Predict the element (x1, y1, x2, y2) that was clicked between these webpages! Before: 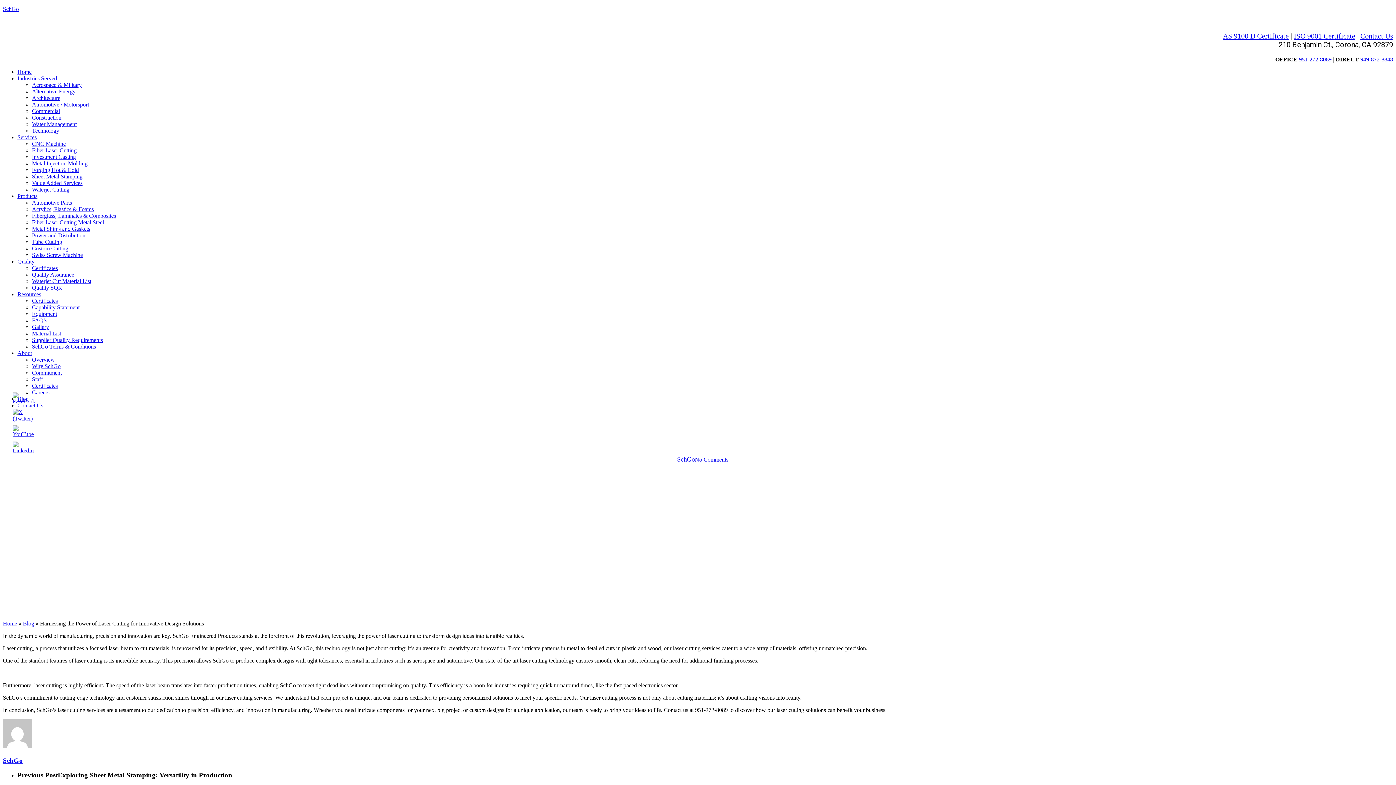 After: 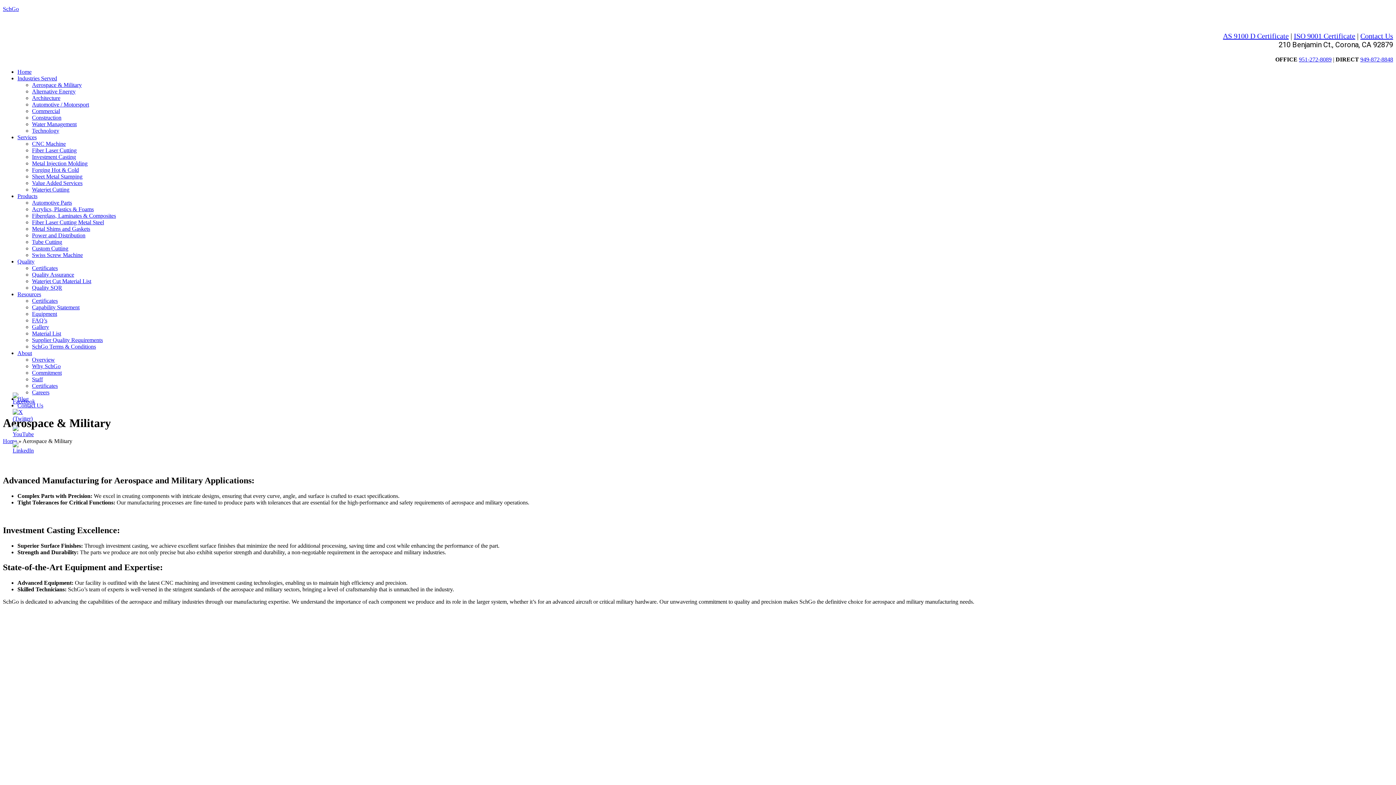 Action: label: Aerospace & Military bbox: (32, 81, 81, 88)